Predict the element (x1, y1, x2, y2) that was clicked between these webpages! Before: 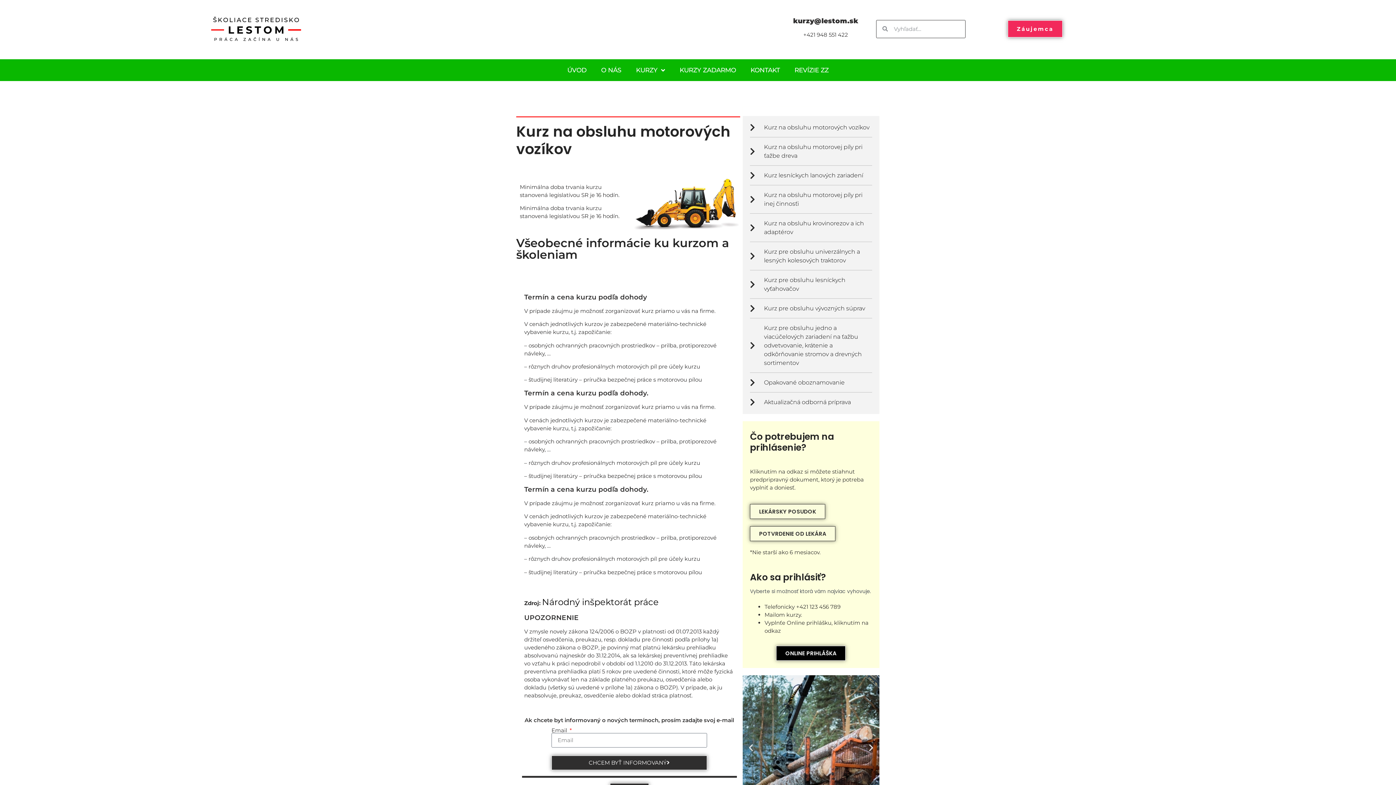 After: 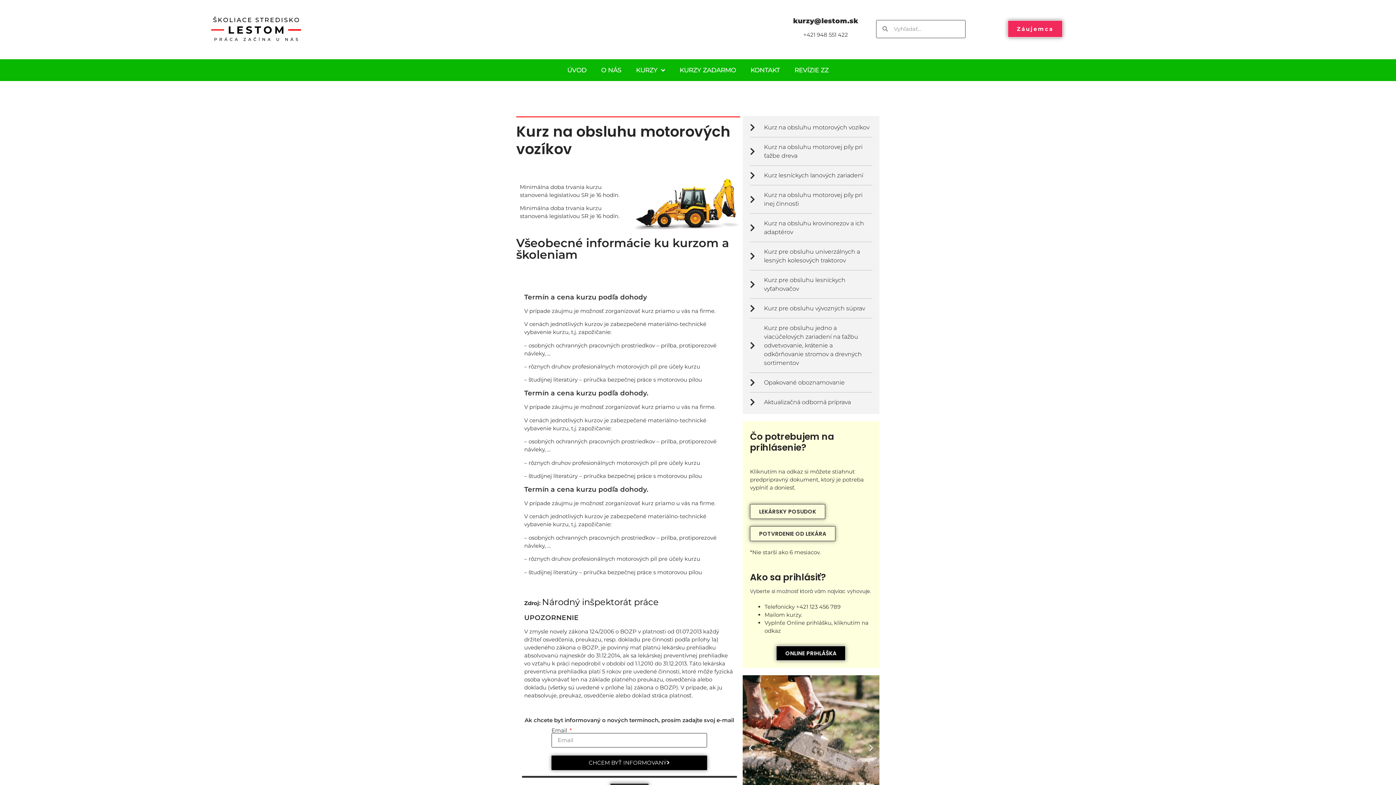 Action: bbox: (551, 755, 707, 770) label: CHCEM BYŤ INFORMOVANÝ